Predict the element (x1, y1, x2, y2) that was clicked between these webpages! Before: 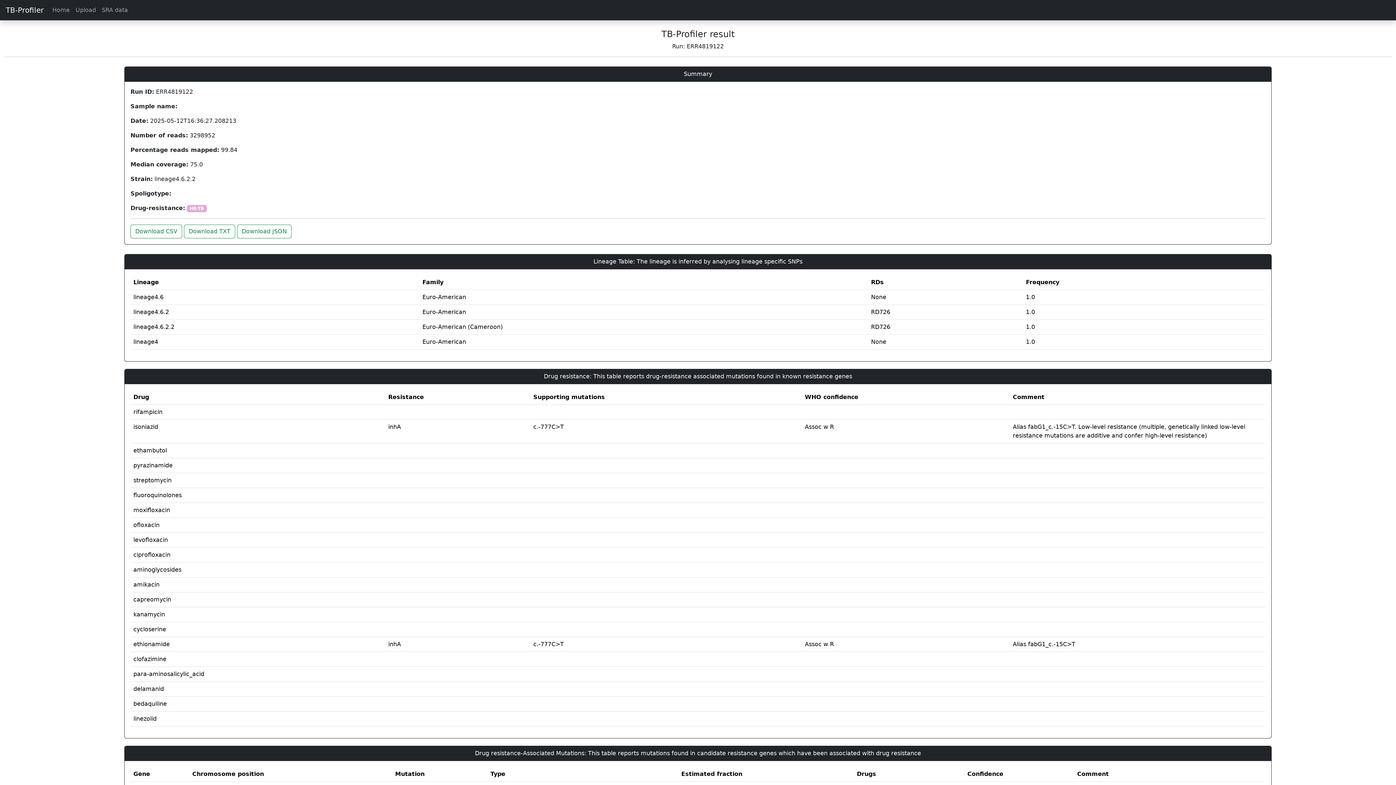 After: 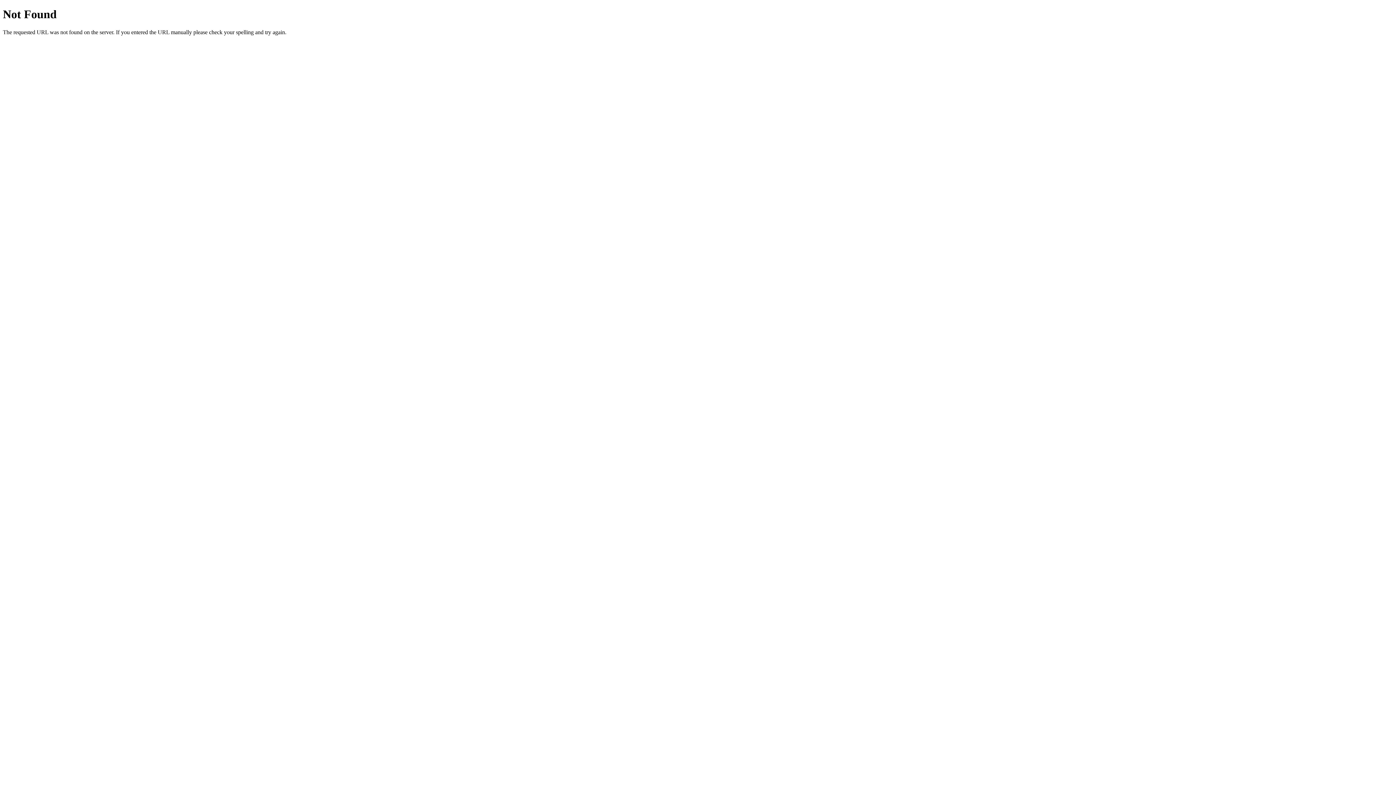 Action: bbox: (237, 224, 291, 238) label: Download JSON